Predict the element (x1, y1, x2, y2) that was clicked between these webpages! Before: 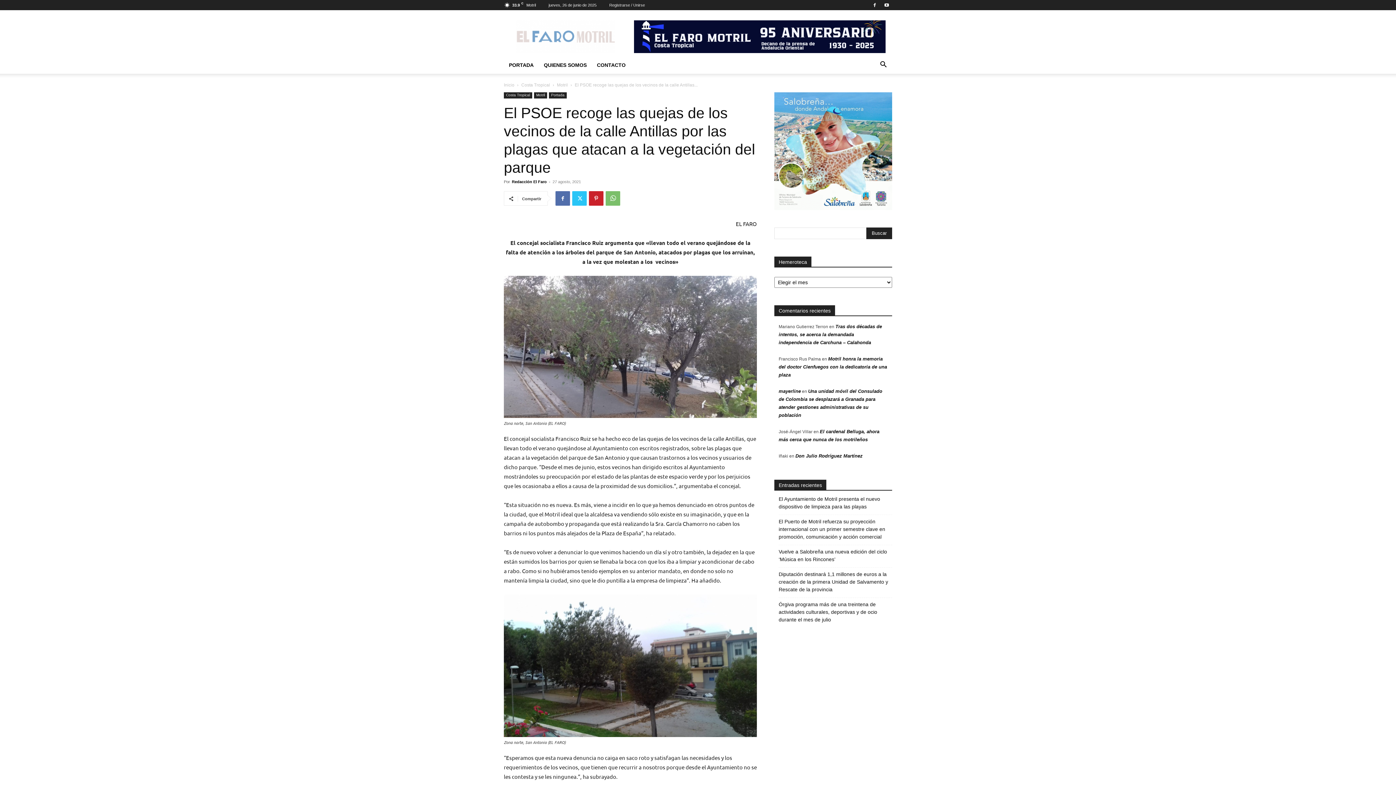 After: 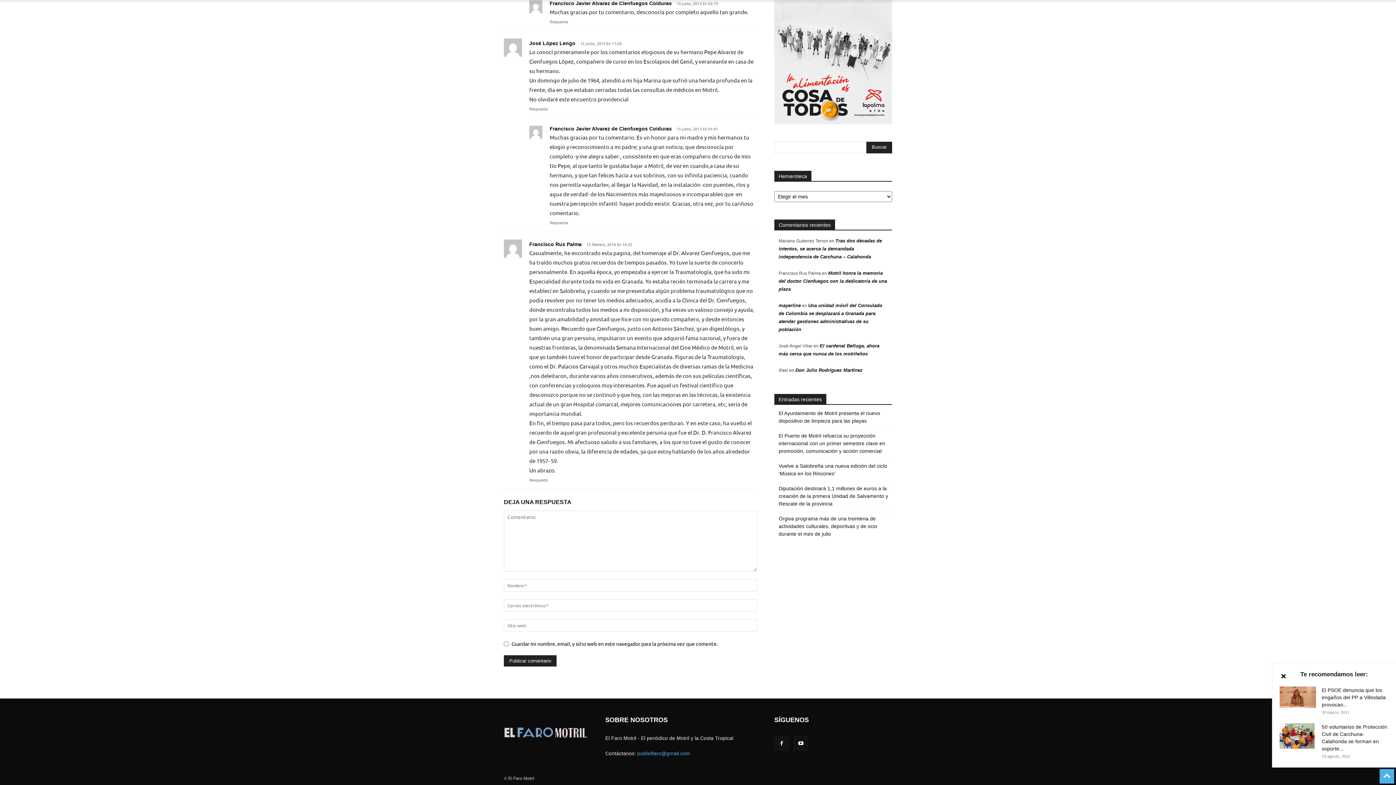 Action: label: Motril honra la memoria del doctor Cienfuegos con la dedicatoria de una plaza bbox: (778, 356, 887, 377)